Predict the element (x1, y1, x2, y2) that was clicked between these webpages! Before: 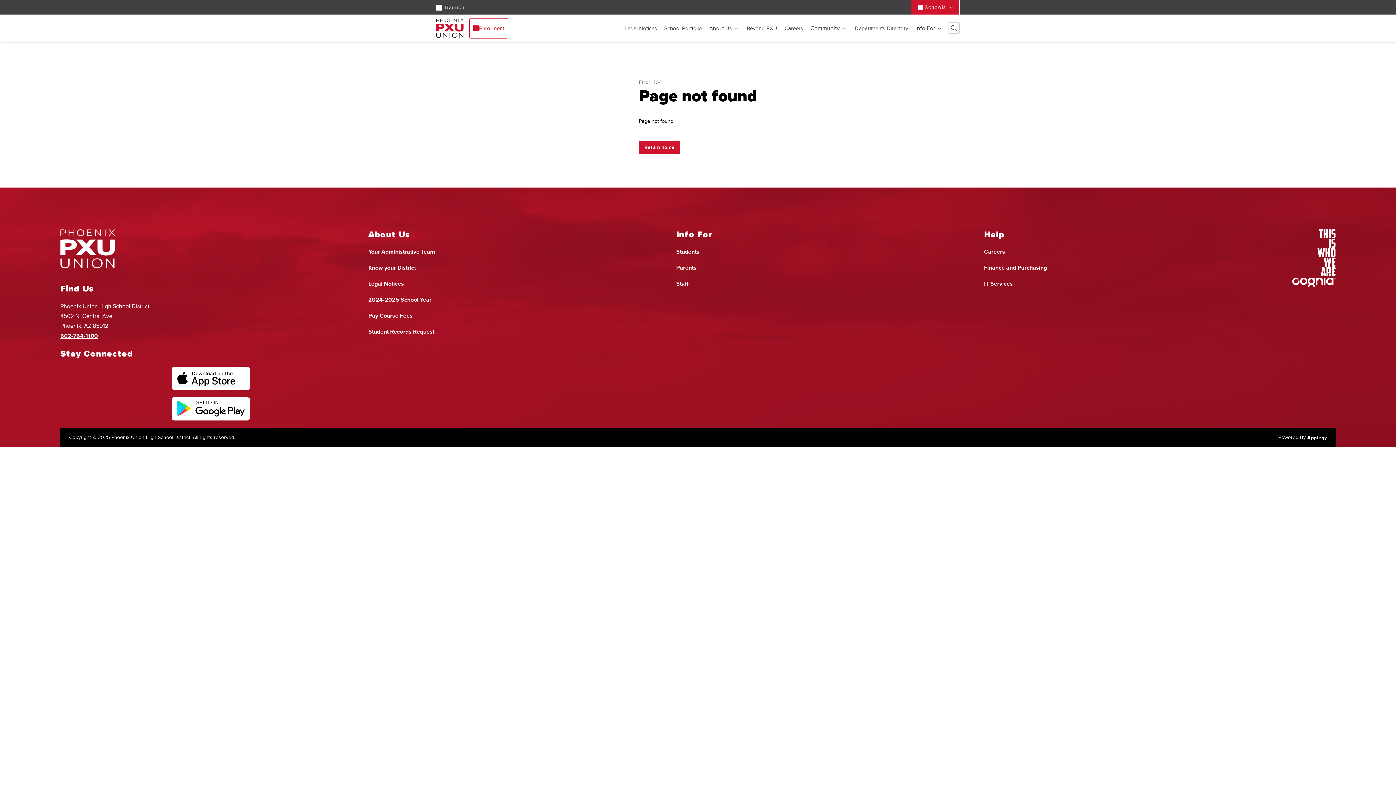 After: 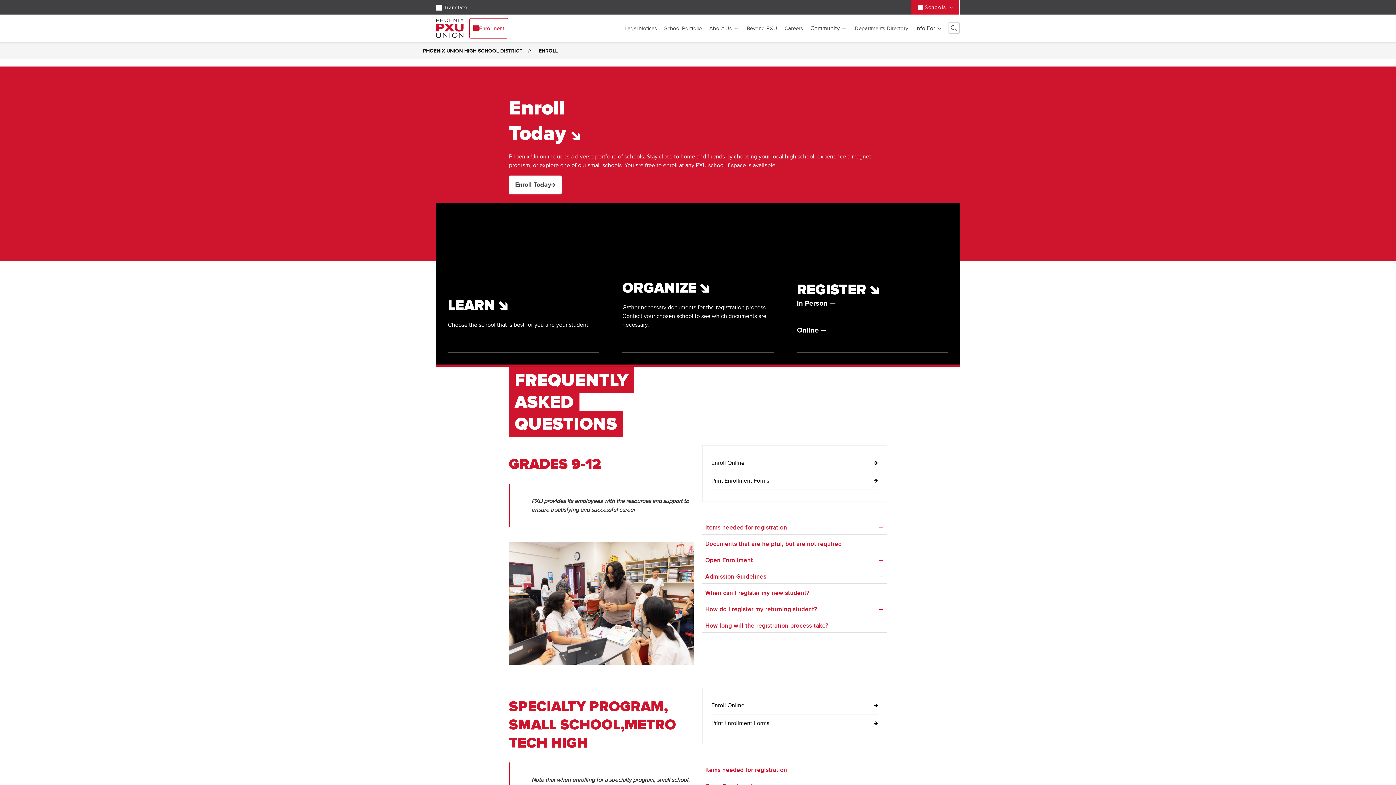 Action: bbox: (469, 18, 508, 38) label: Enrollment